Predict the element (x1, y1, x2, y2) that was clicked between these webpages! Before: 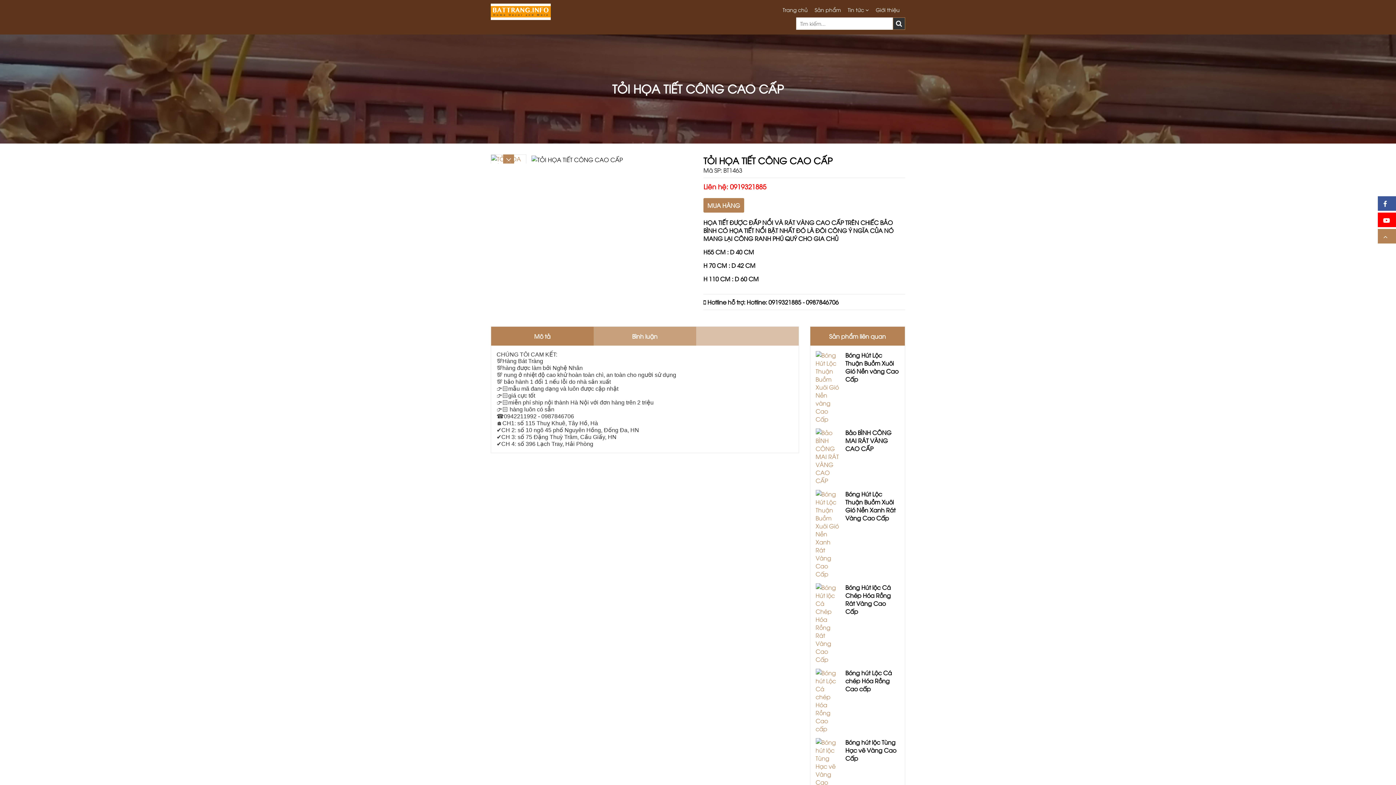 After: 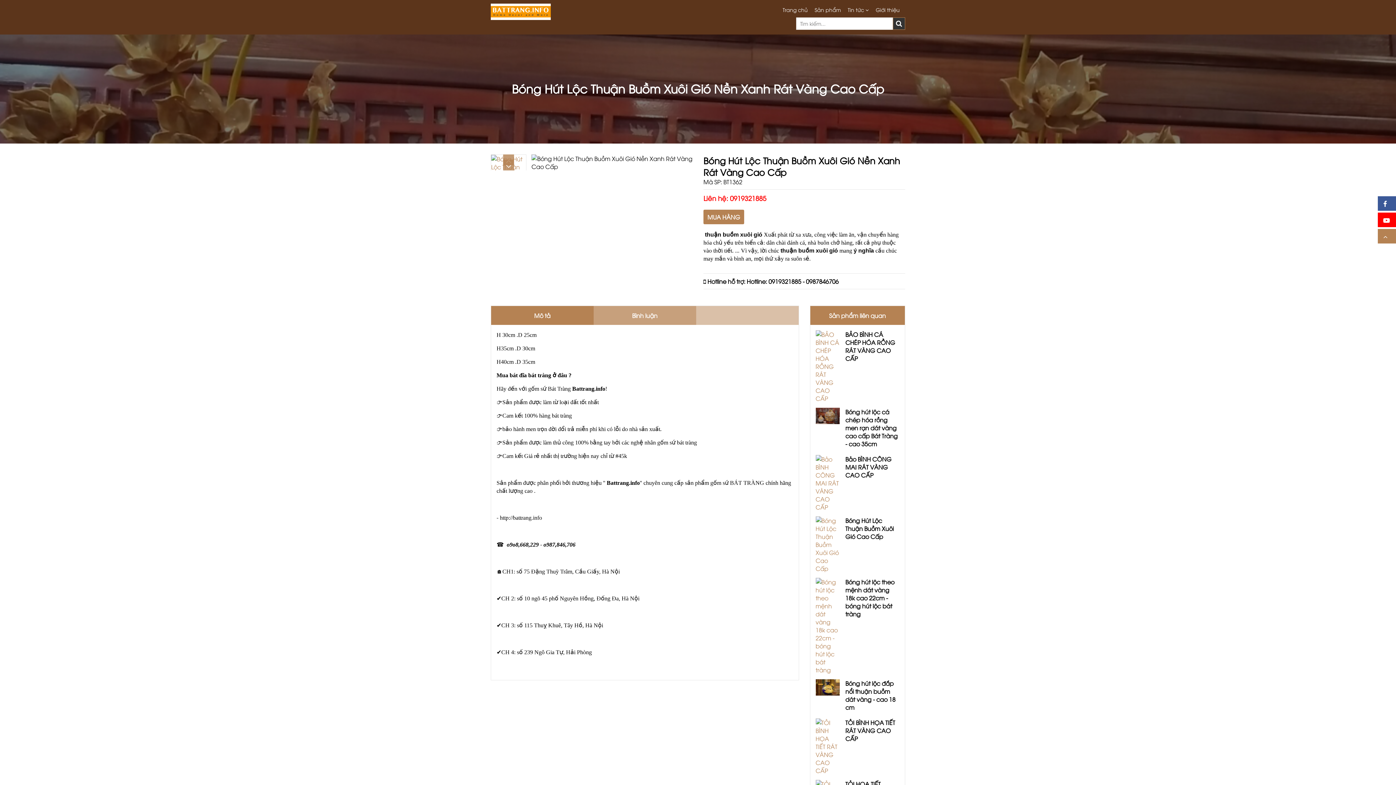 Action: label: Bóng Hút Lộc Thuận Buồm Xuôi Gió Nền Xanh Rát Vàng Cao Cấp bbox: (845, 490, 899, 522)